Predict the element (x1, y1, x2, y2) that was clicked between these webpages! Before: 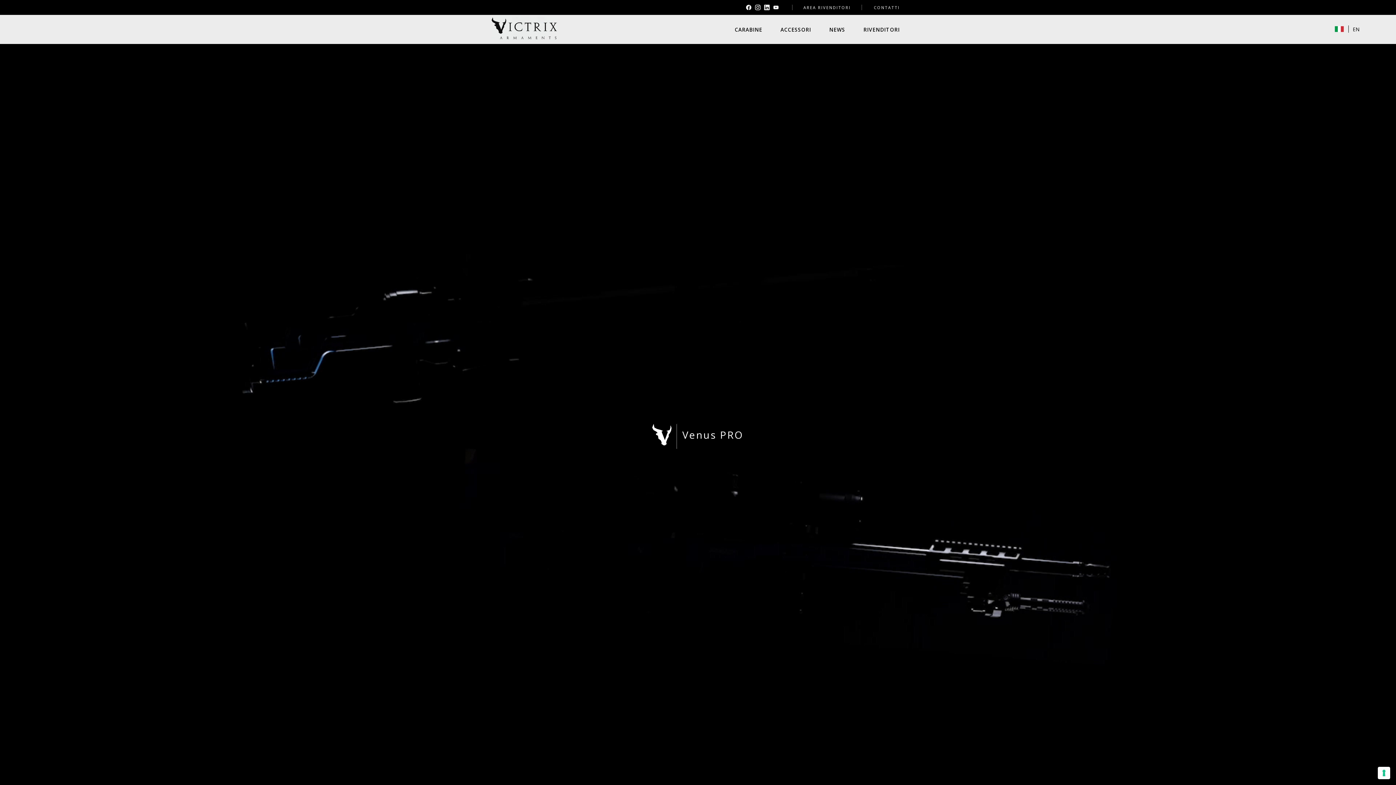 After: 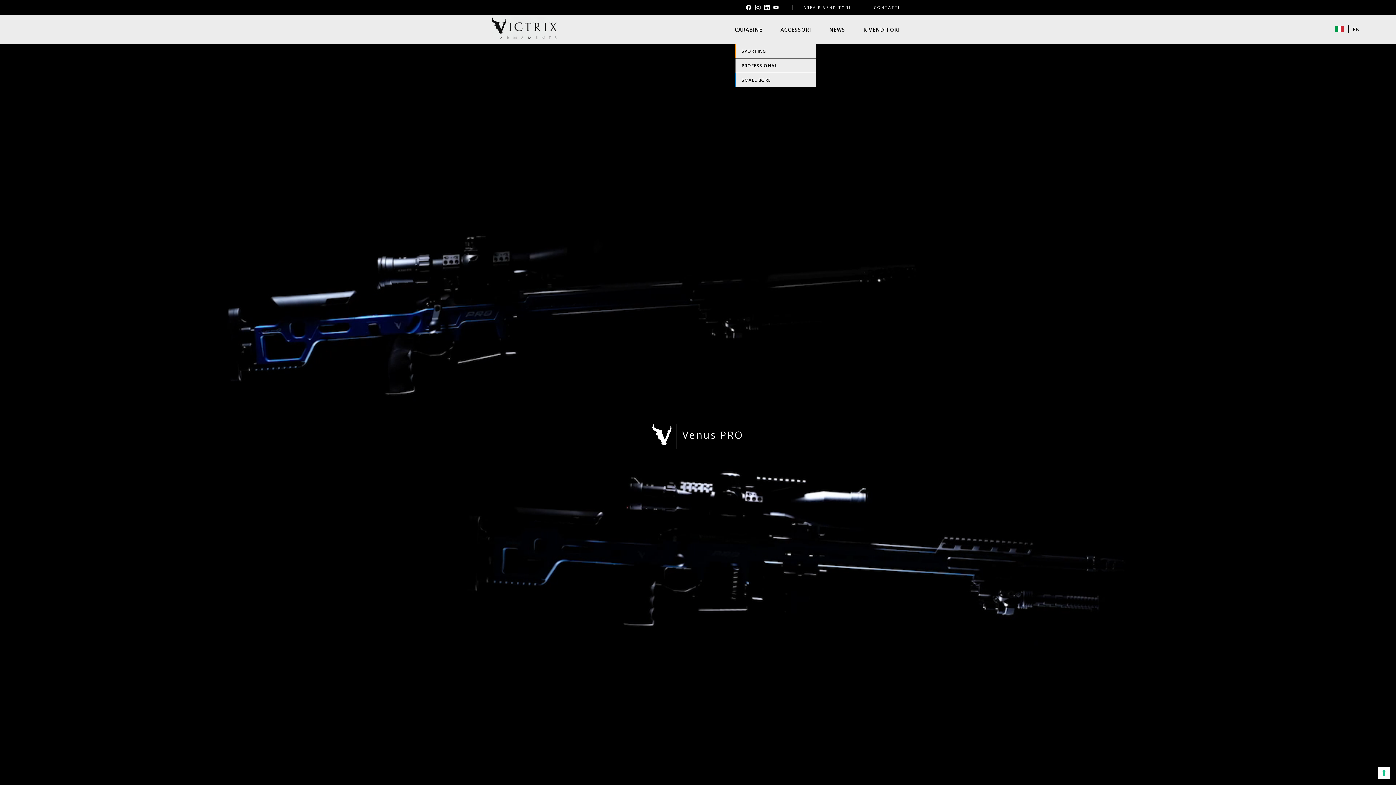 Action: label: CARABINE bbox: (734, 26, 762, 32)